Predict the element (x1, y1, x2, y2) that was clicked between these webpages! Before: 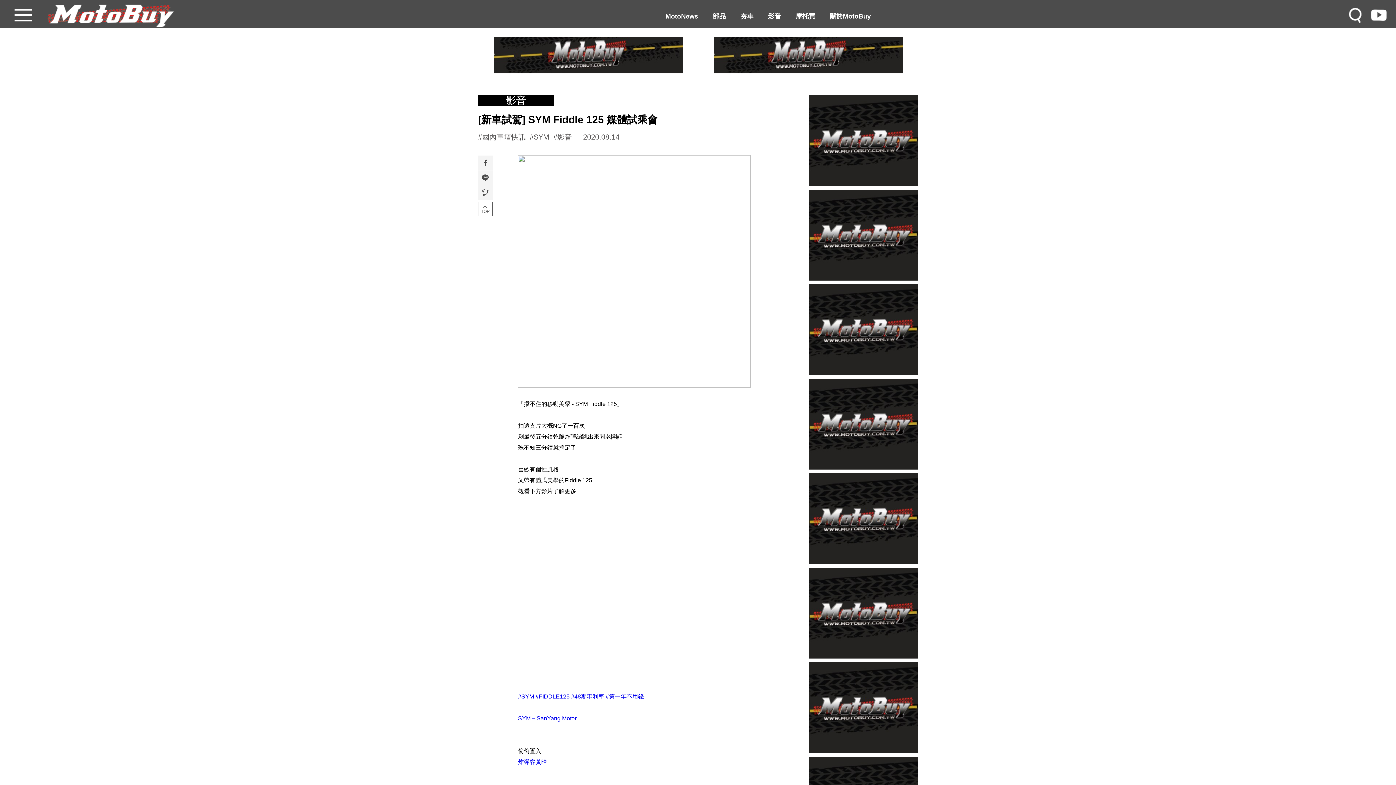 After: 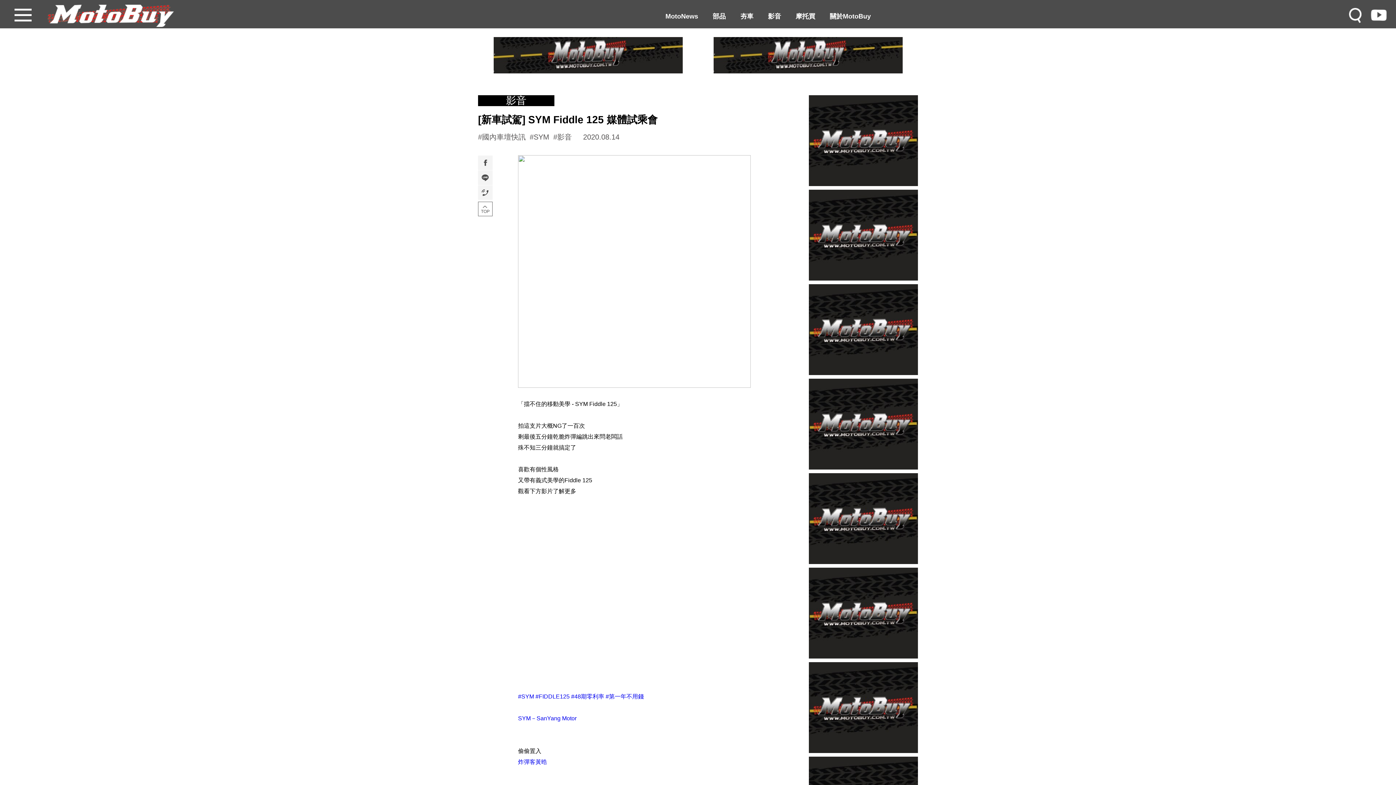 Action: bbox: (809, 189, 918, 280)